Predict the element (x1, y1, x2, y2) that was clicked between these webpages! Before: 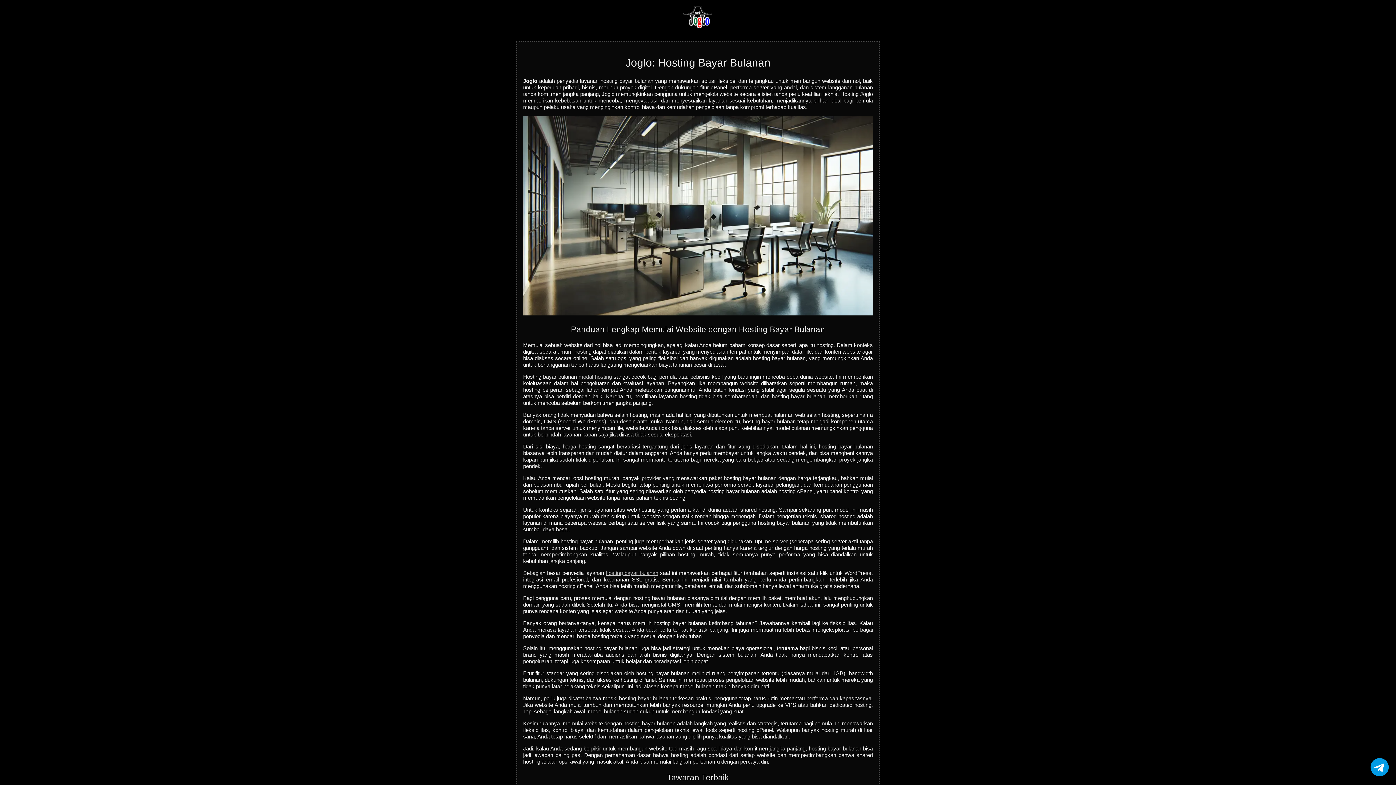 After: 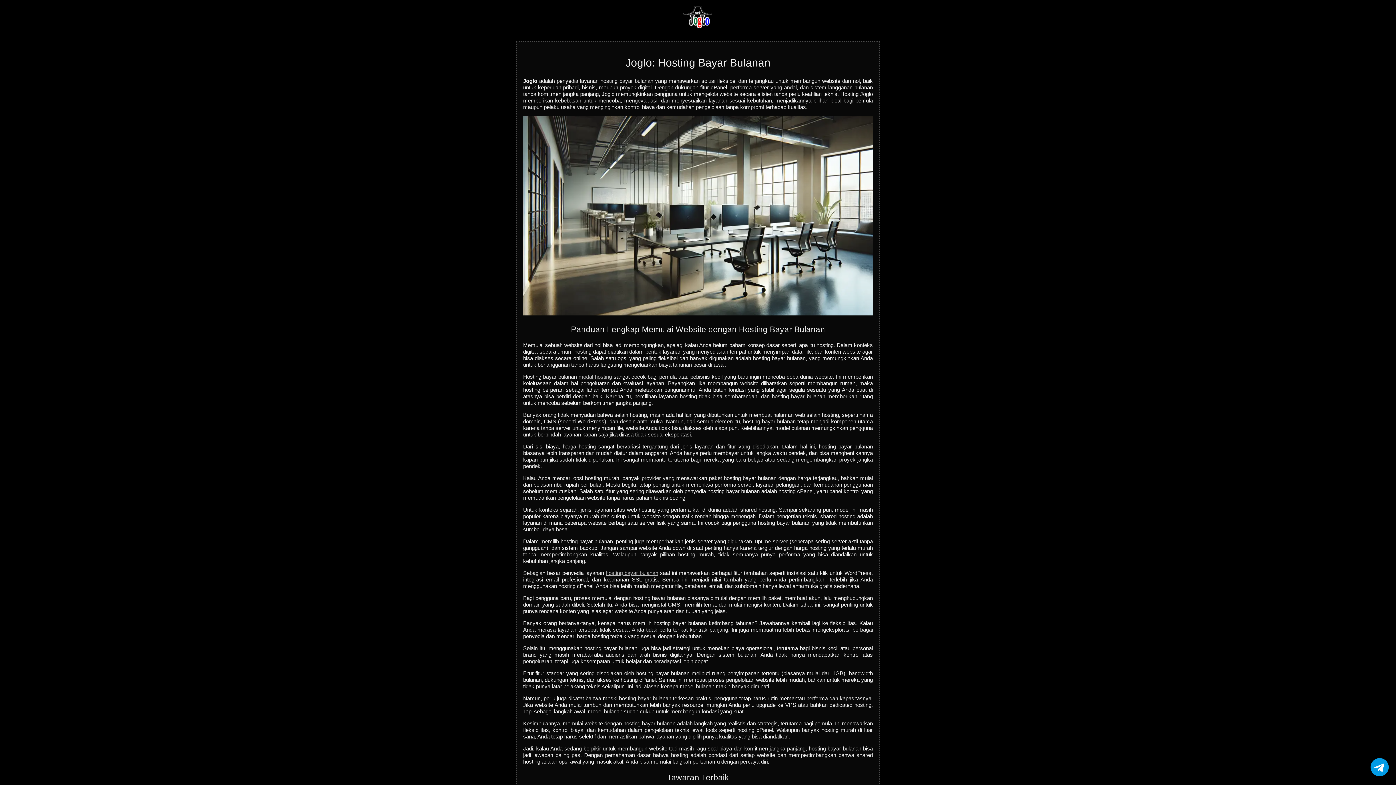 Action: bbox: (605, 570, 658, 576) label: hosting bayar bulanan